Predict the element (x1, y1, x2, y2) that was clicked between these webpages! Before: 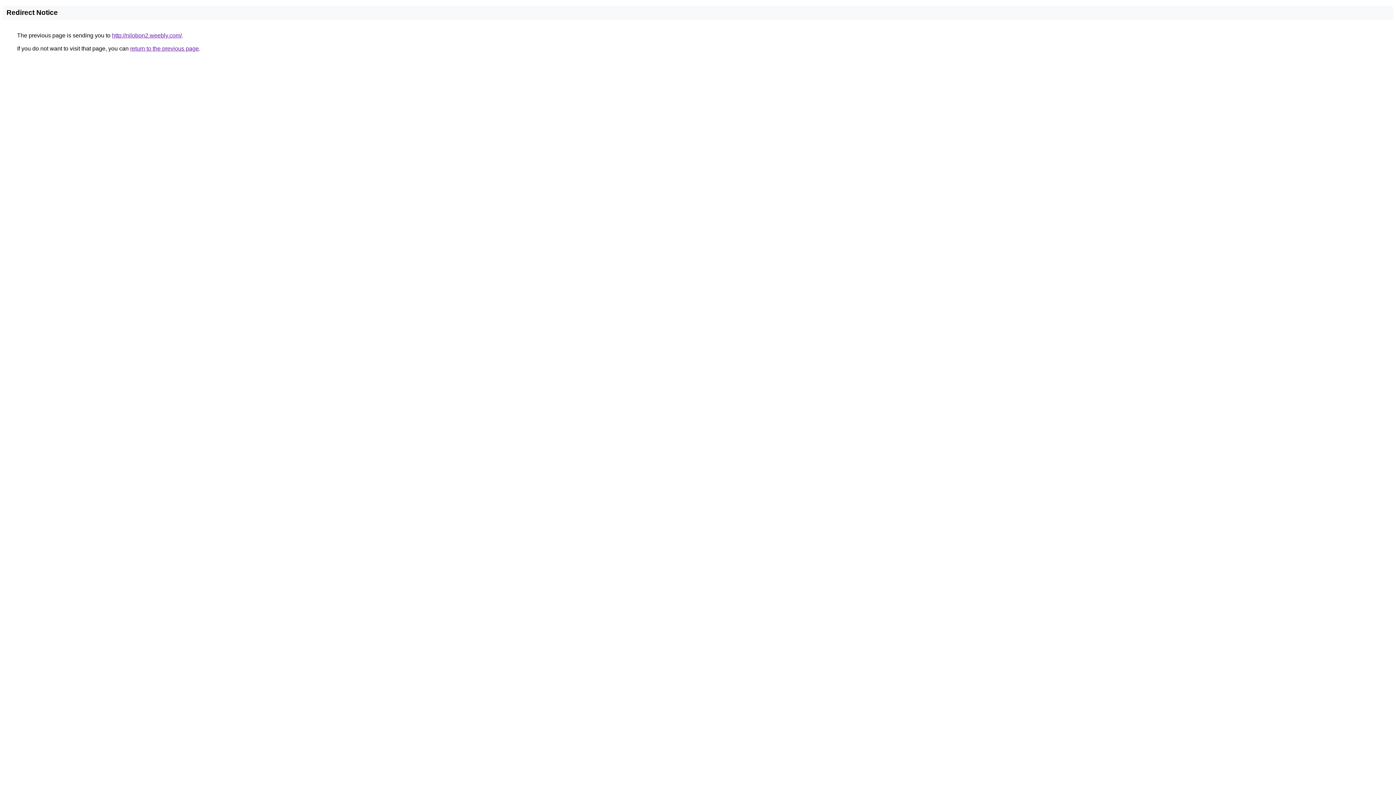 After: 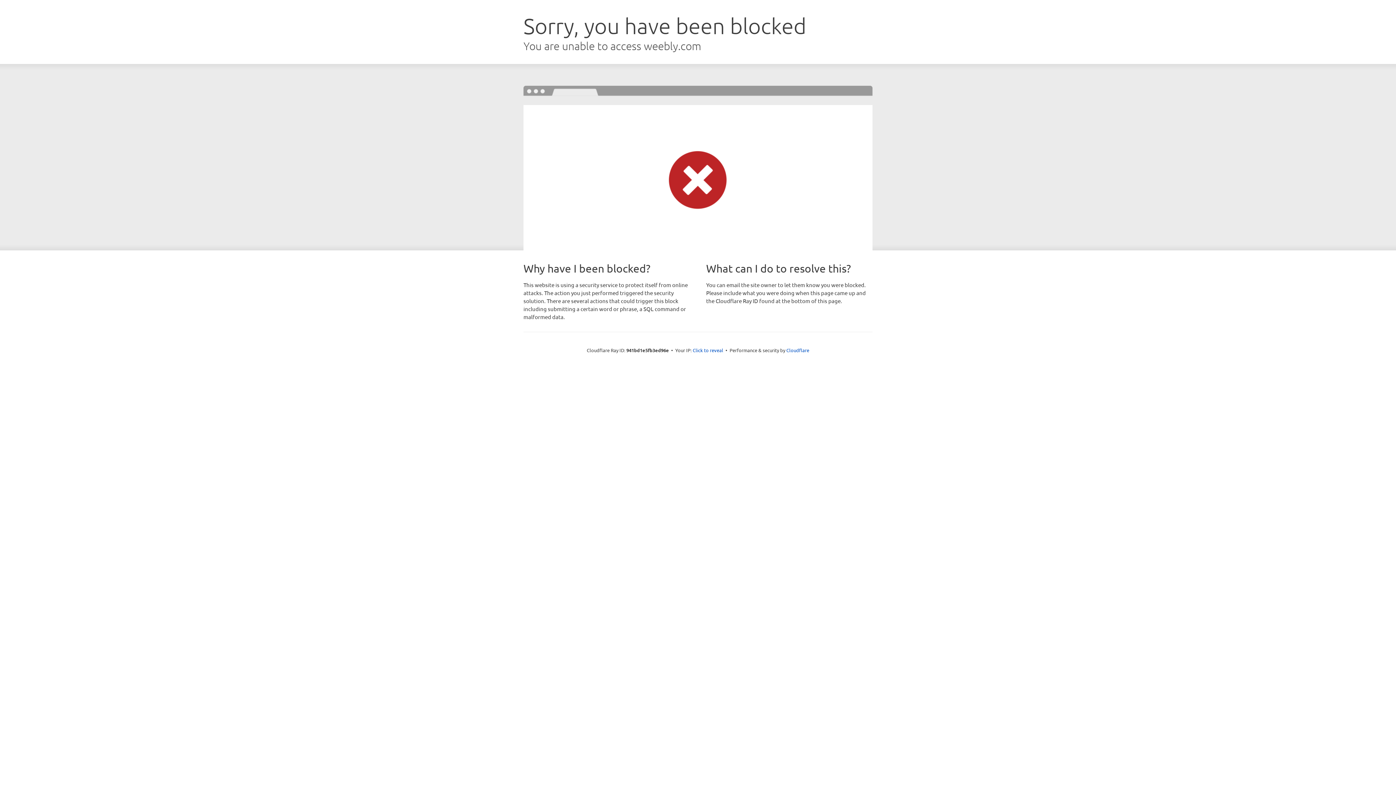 Action: bbox: (112, 32, 181, 38) label: http://nilobon2.weebly.com/